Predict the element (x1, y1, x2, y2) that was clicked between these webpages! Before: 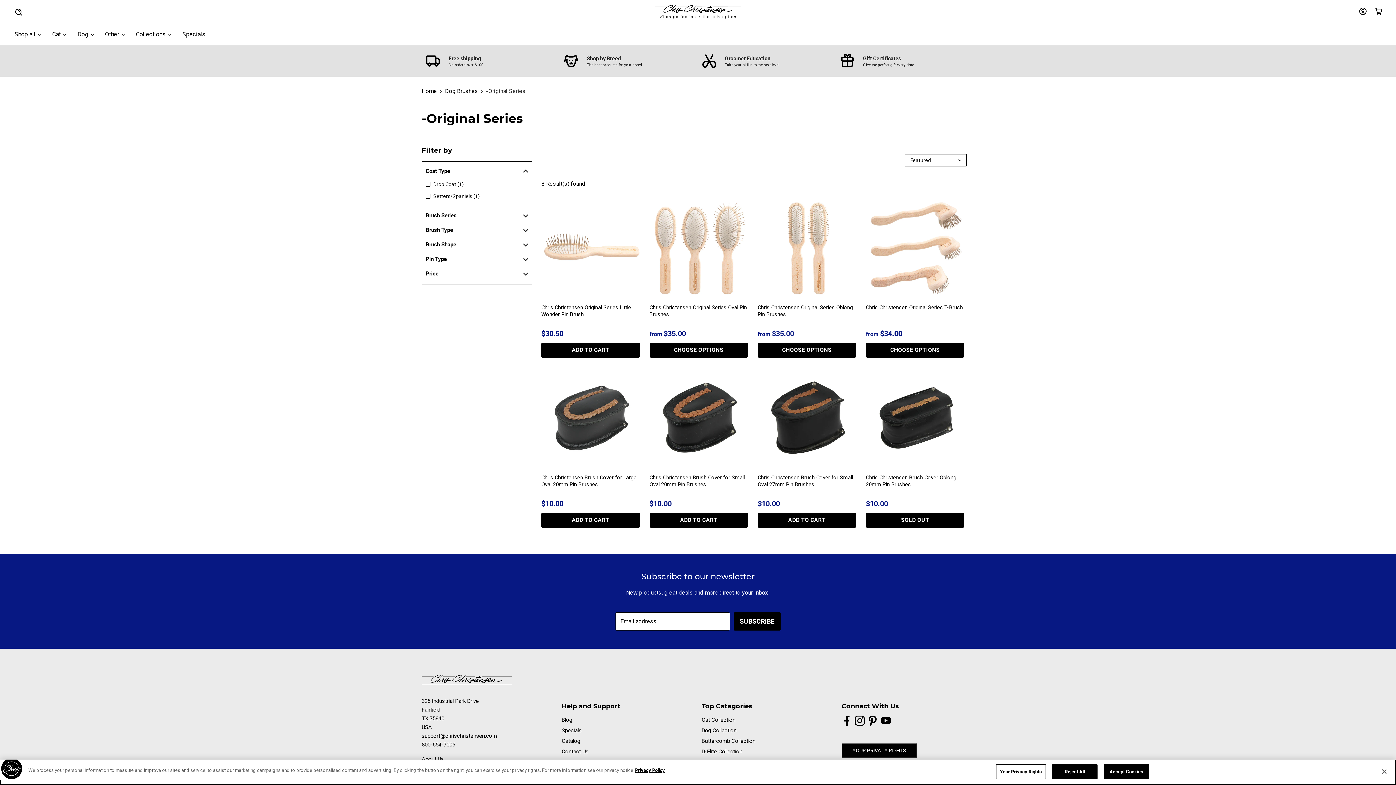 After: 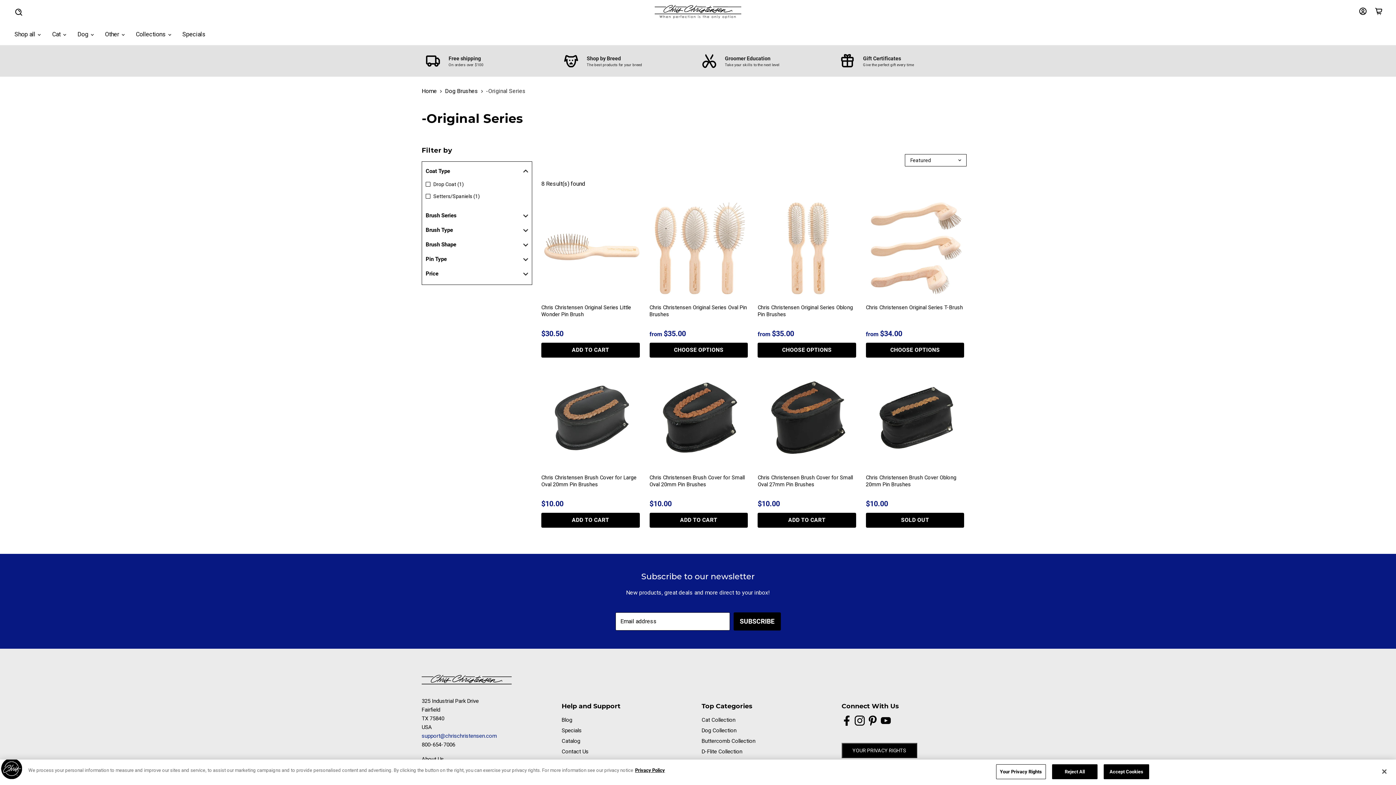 Action: label: support@chrischristensen.com bbox: (421, 733, 497, 739)